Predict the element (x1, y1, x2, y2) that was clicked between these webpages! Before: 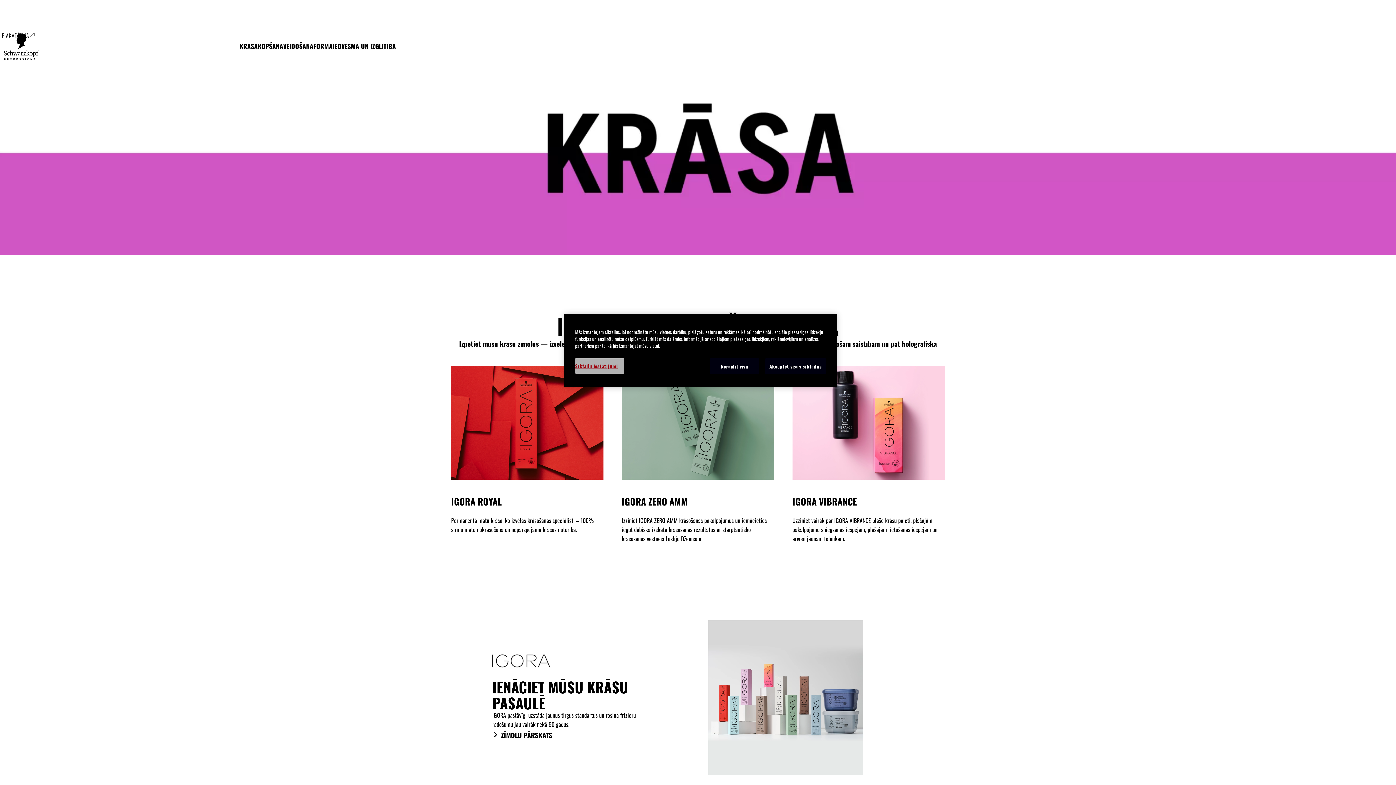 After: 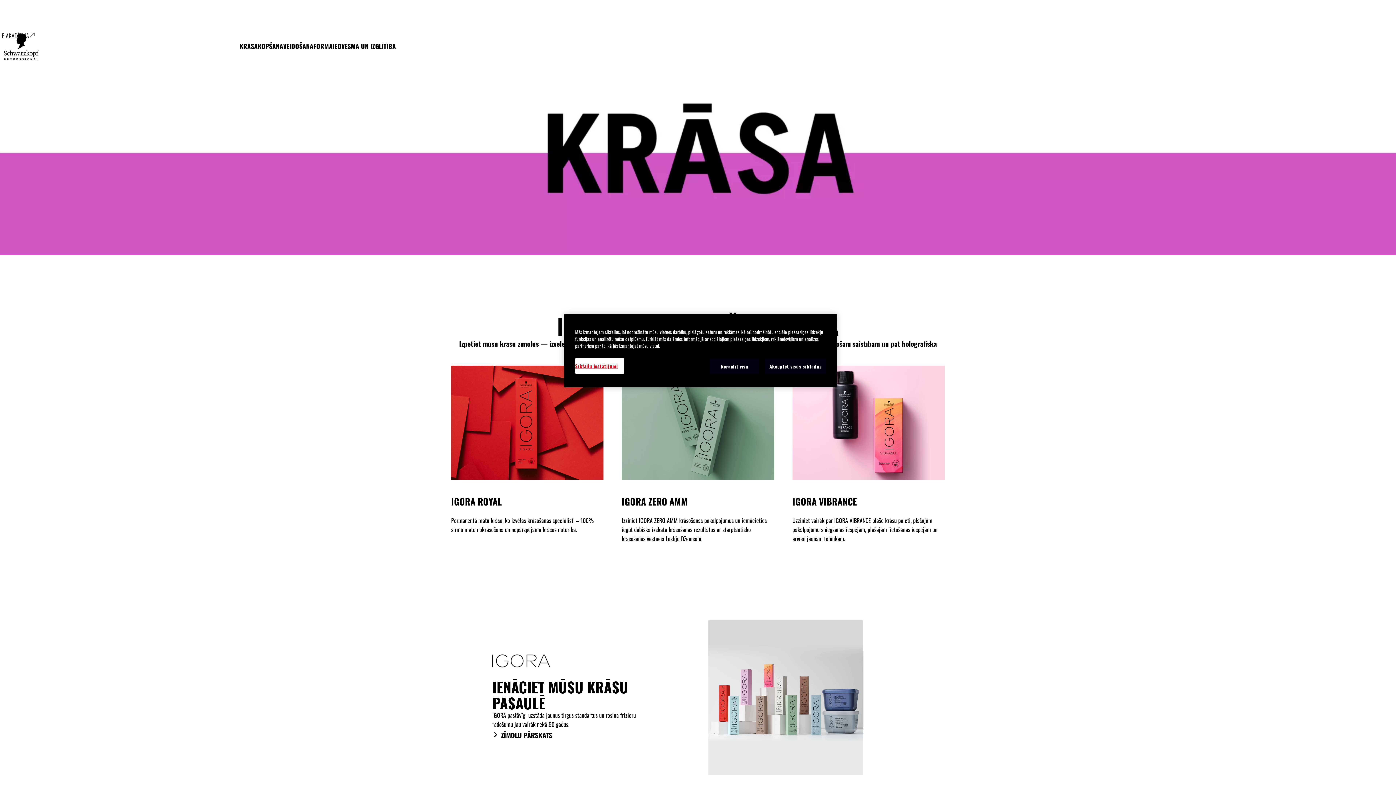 Action: label: E-AKADĒMIJA bbox: (0, 21, 35, 50)